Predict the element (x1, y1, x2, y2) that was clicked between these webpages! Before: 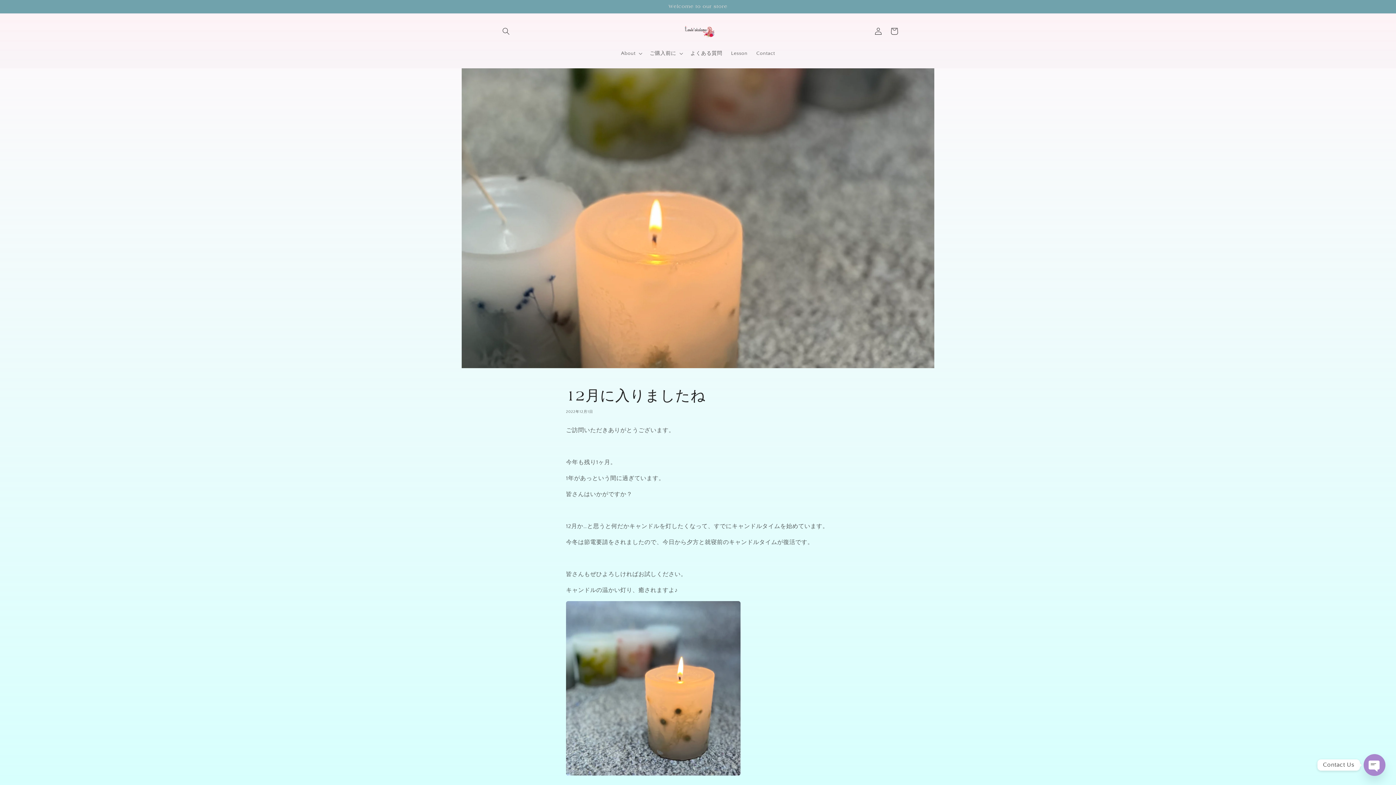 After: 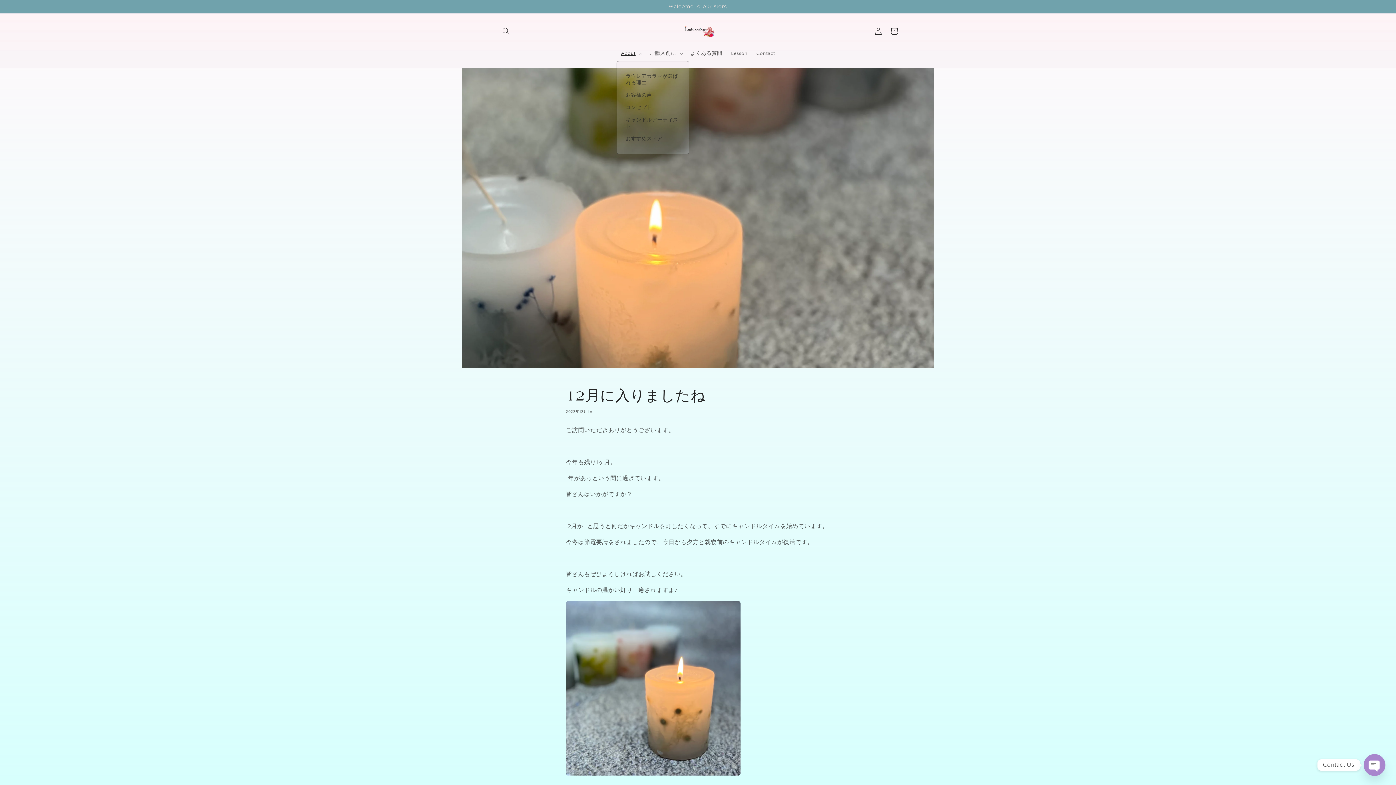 Action: bbox: (616, 45, 645, 61) label: About